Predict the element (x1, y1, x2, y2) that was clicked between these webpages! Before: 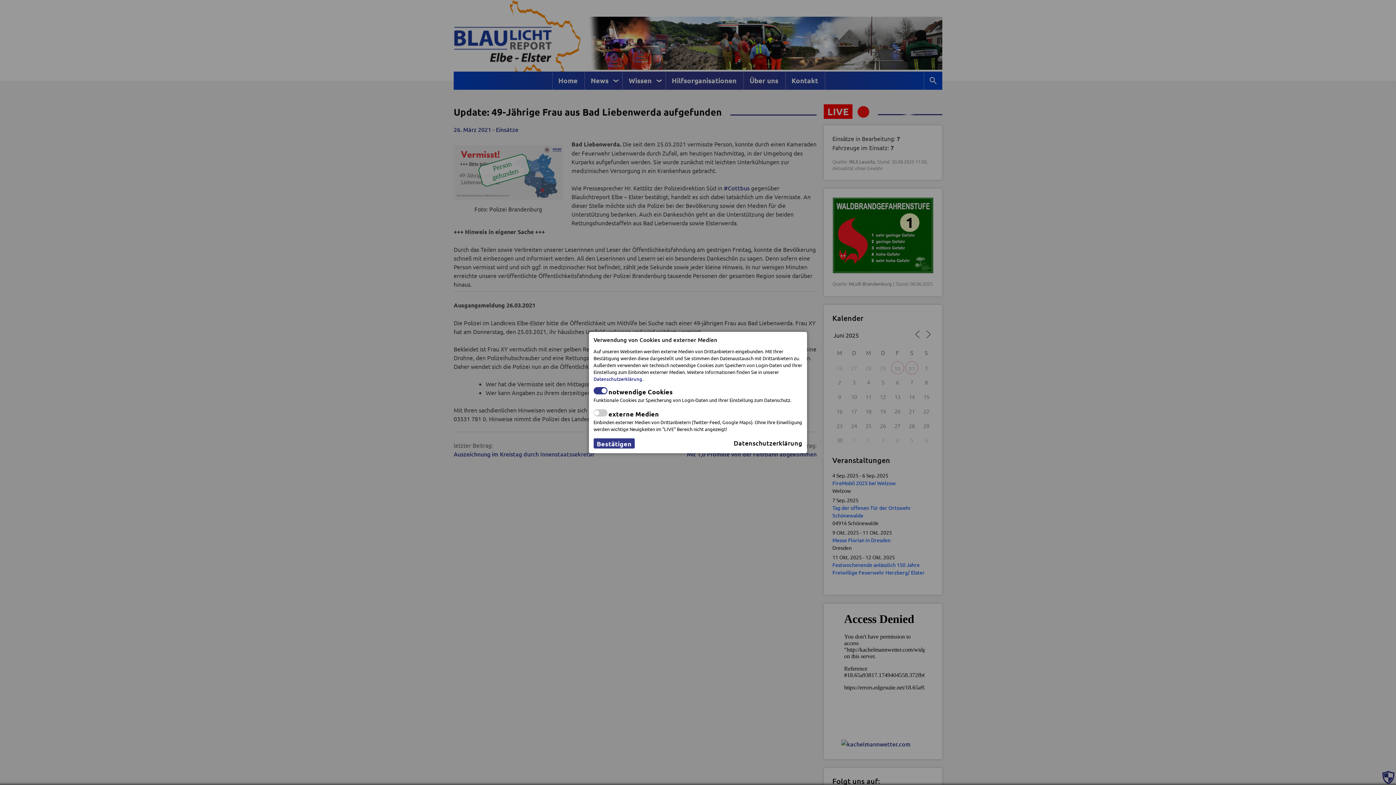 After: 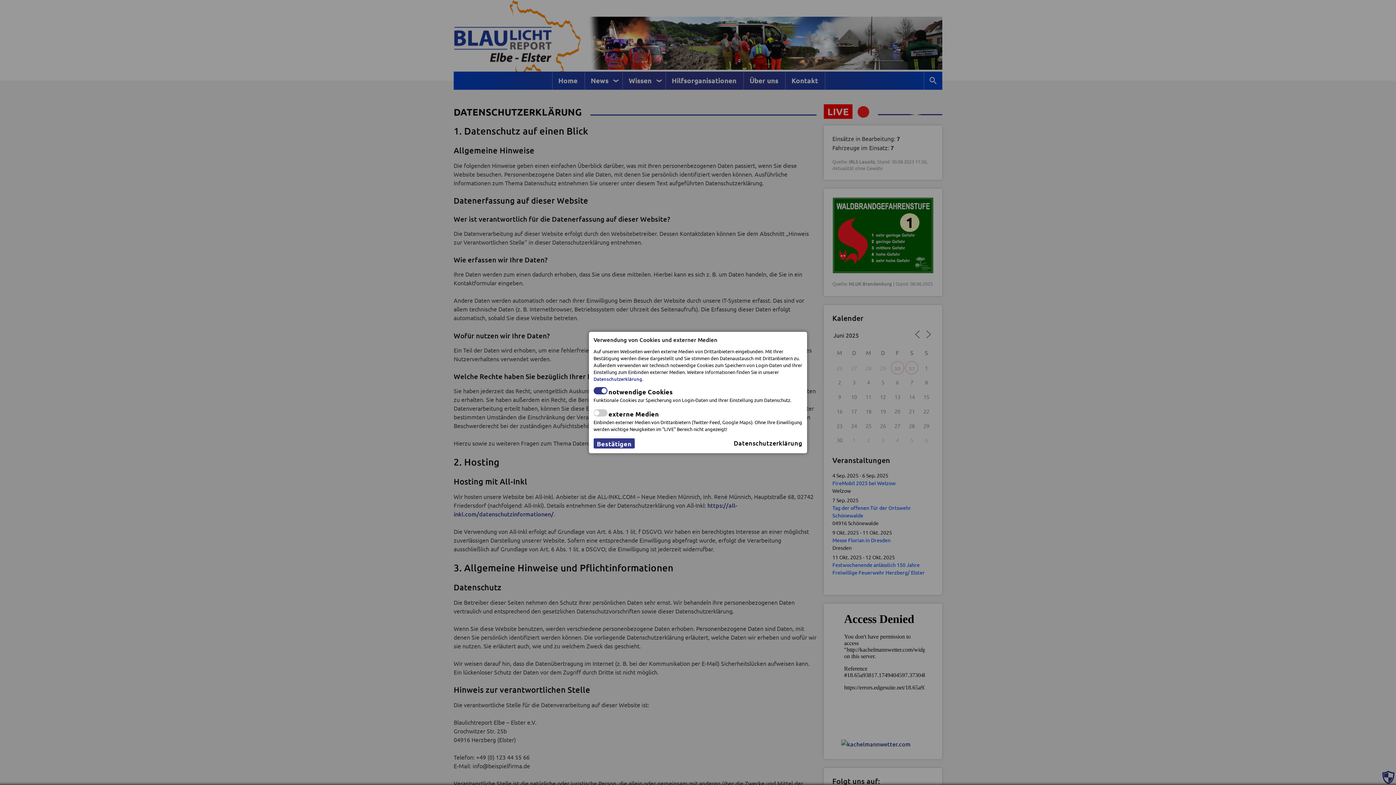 Action: label: Datenschutzerklärung bbox: (733, 438, 802, 448)